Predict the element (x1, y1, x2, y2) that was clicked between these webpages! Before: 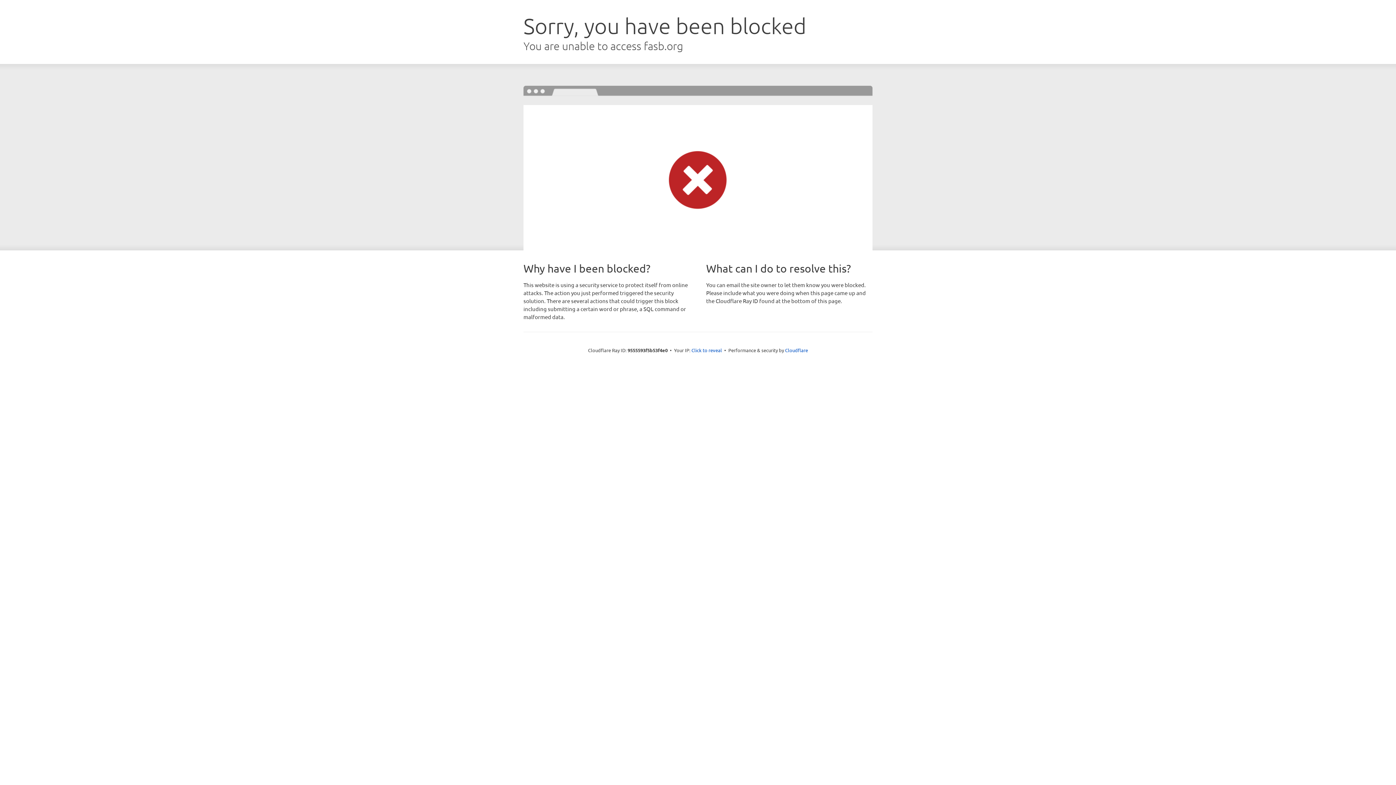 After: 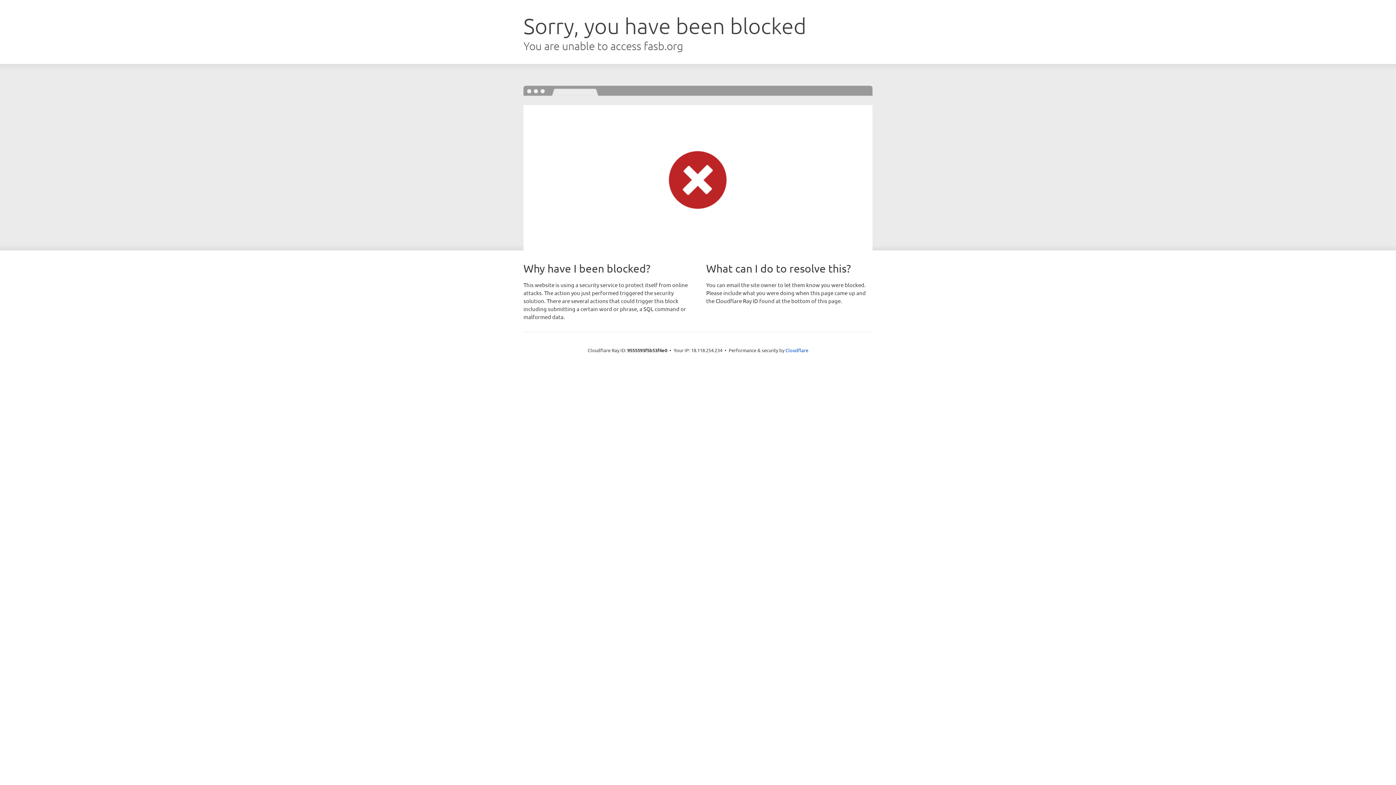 Action: label: Click to reveal bbox: (691, 346, 722, 353)